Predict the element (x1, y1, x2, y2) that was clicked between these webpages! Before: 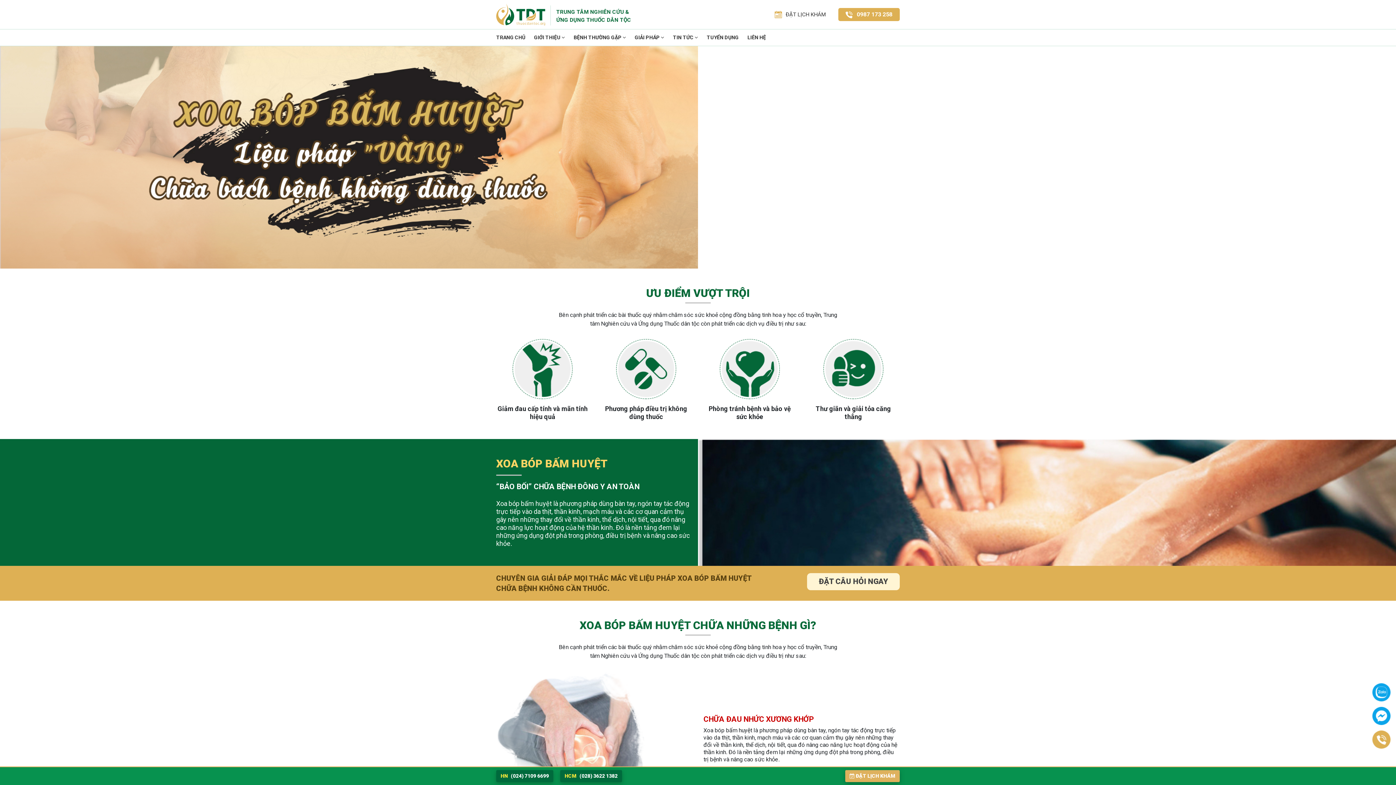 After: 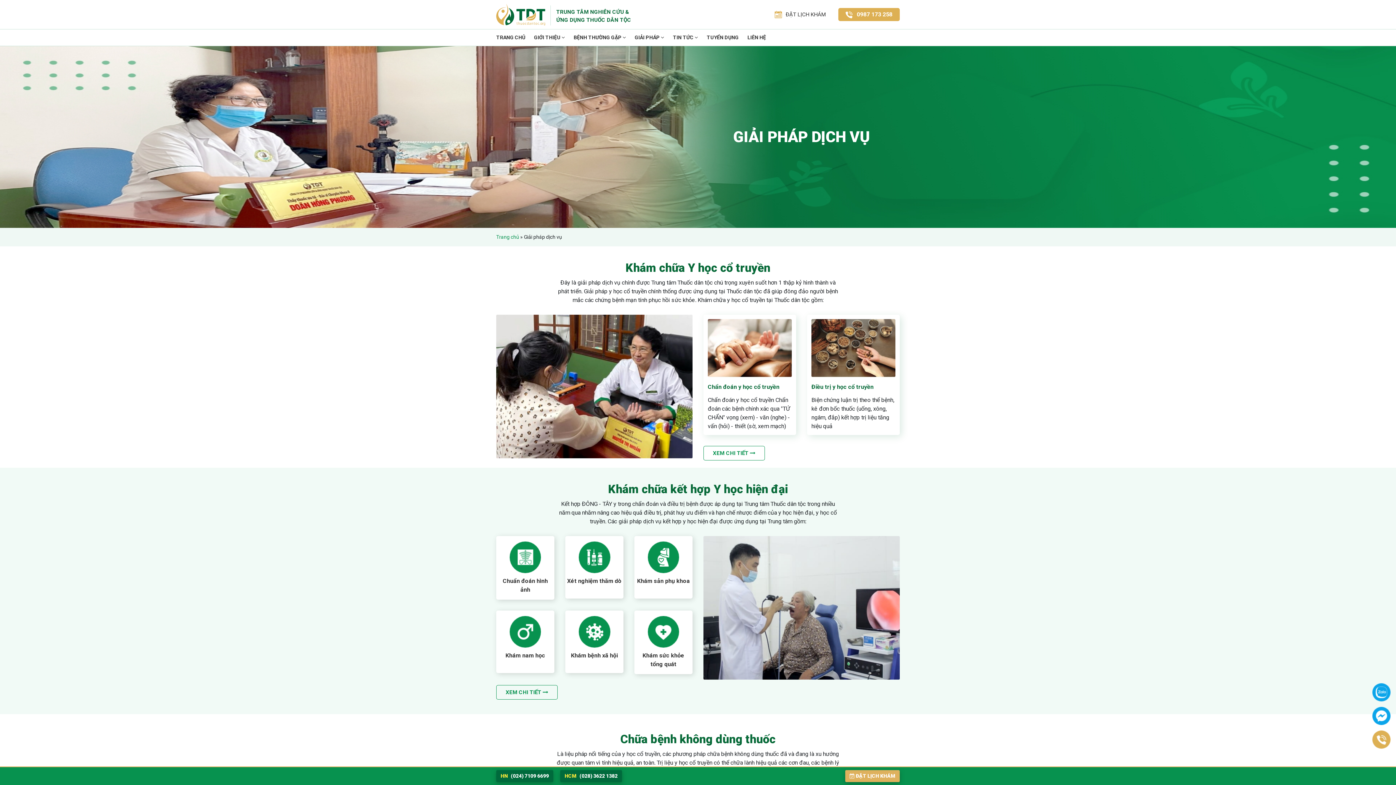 Action: label: GIẢI PHÁP  bbox: (630, 29, 668, 45)